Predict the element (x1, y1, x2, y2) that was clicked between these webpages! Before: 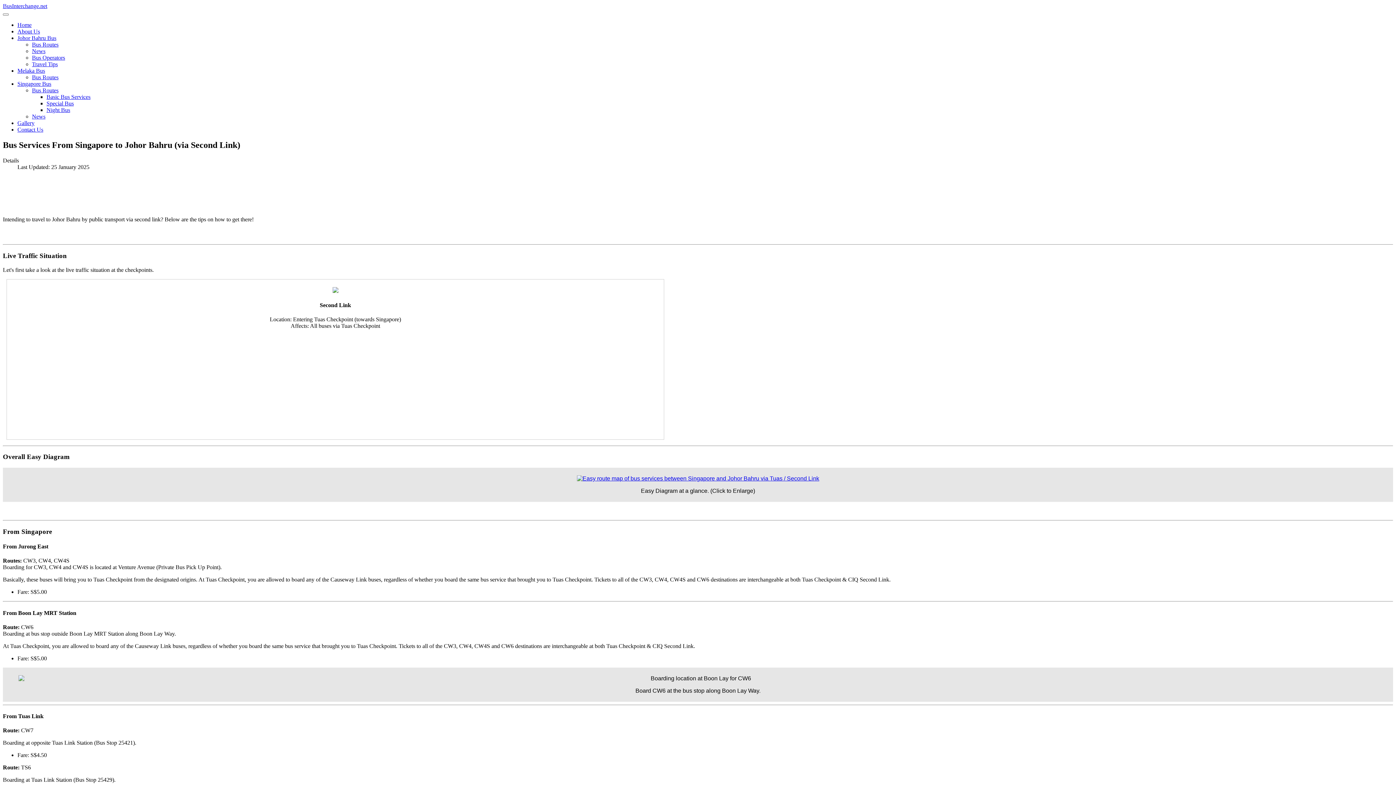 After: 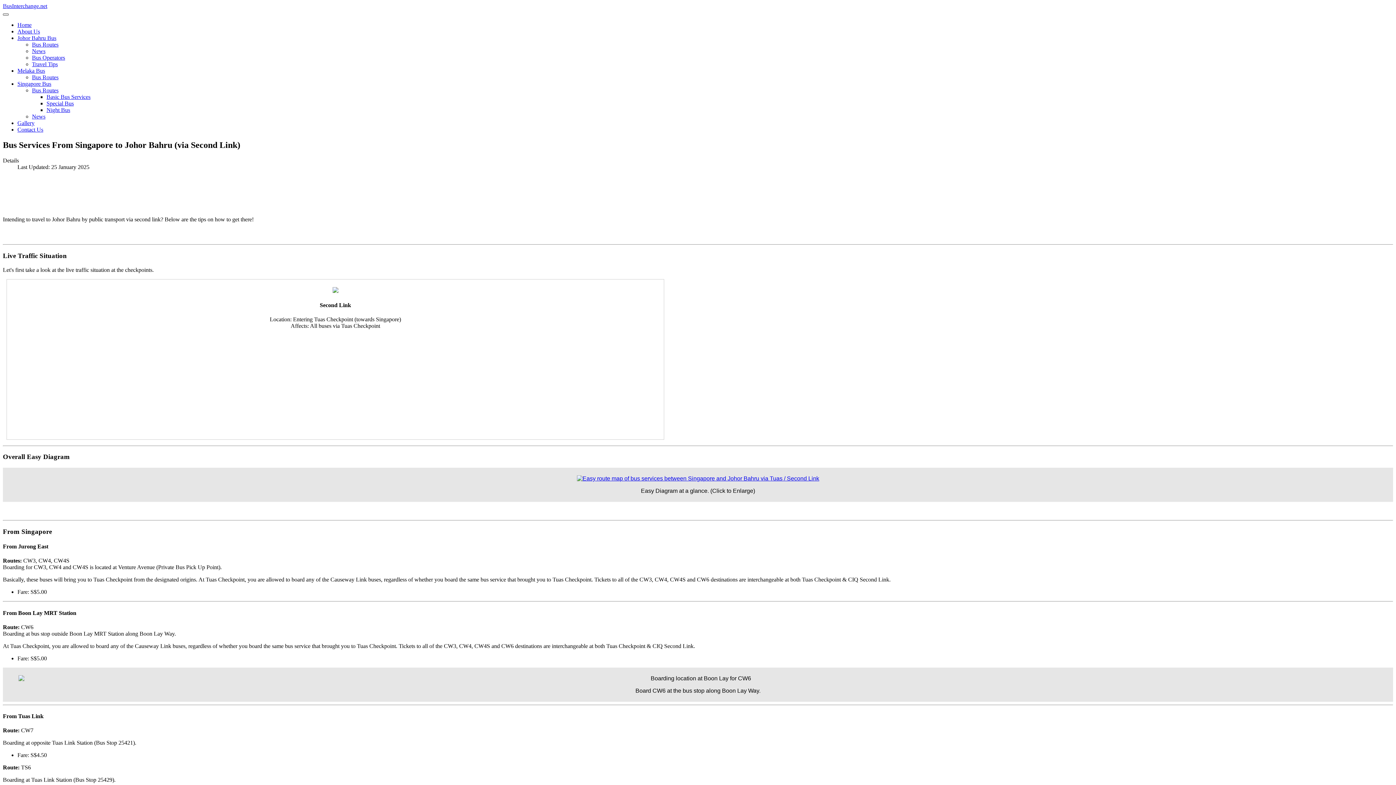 Action: bbox: (2, 13, 8, 15)